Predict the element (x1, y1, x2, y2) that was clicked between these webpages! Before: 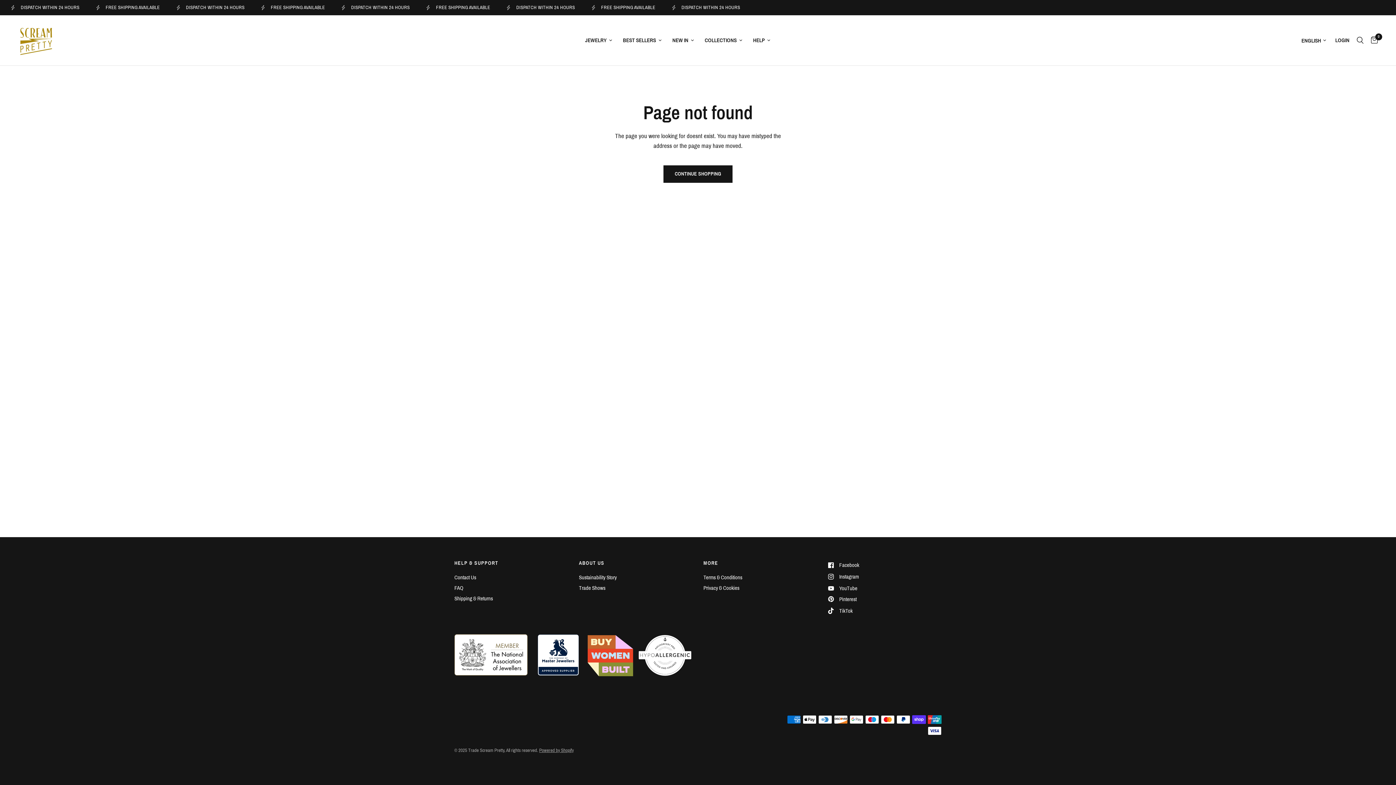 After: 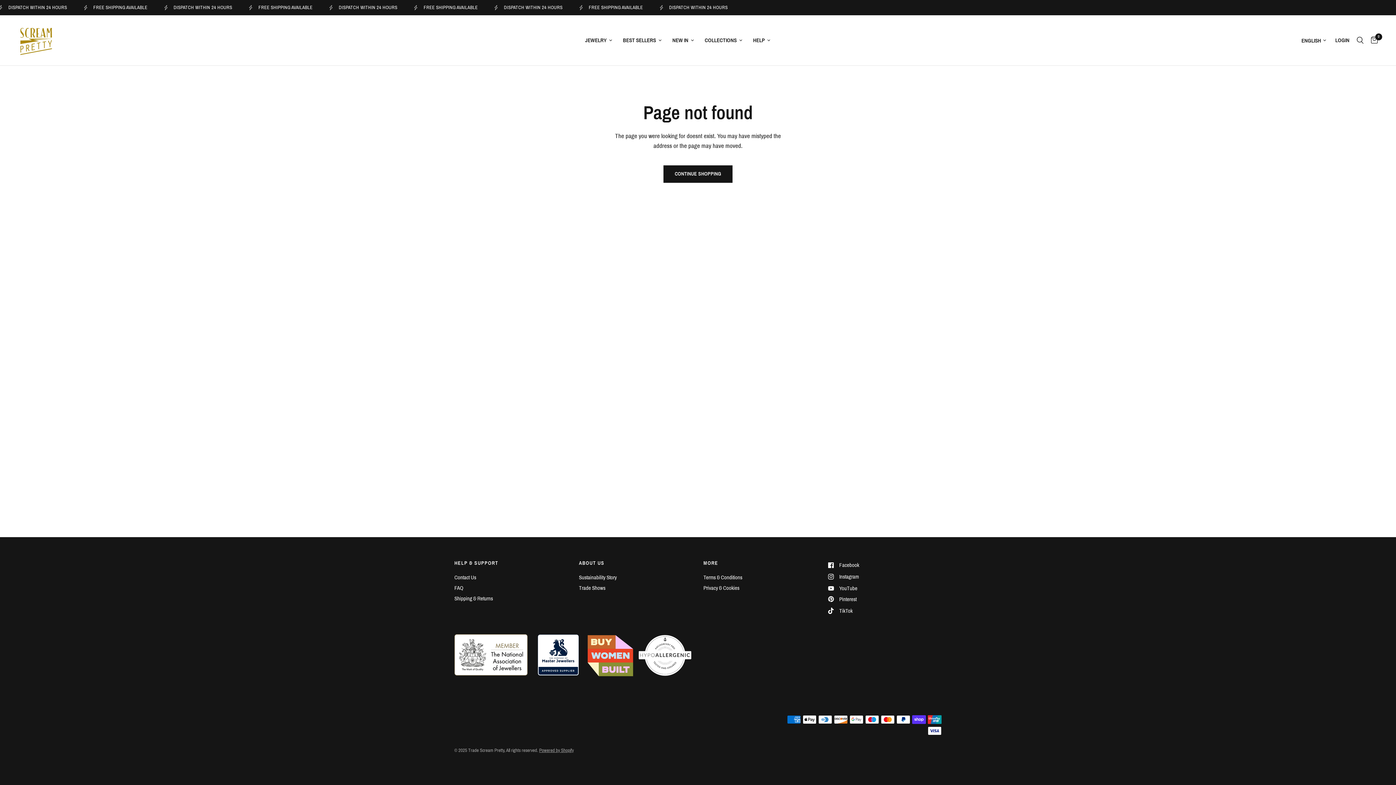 Action: label: Instagram bbox: (828, 572, 859, 581)